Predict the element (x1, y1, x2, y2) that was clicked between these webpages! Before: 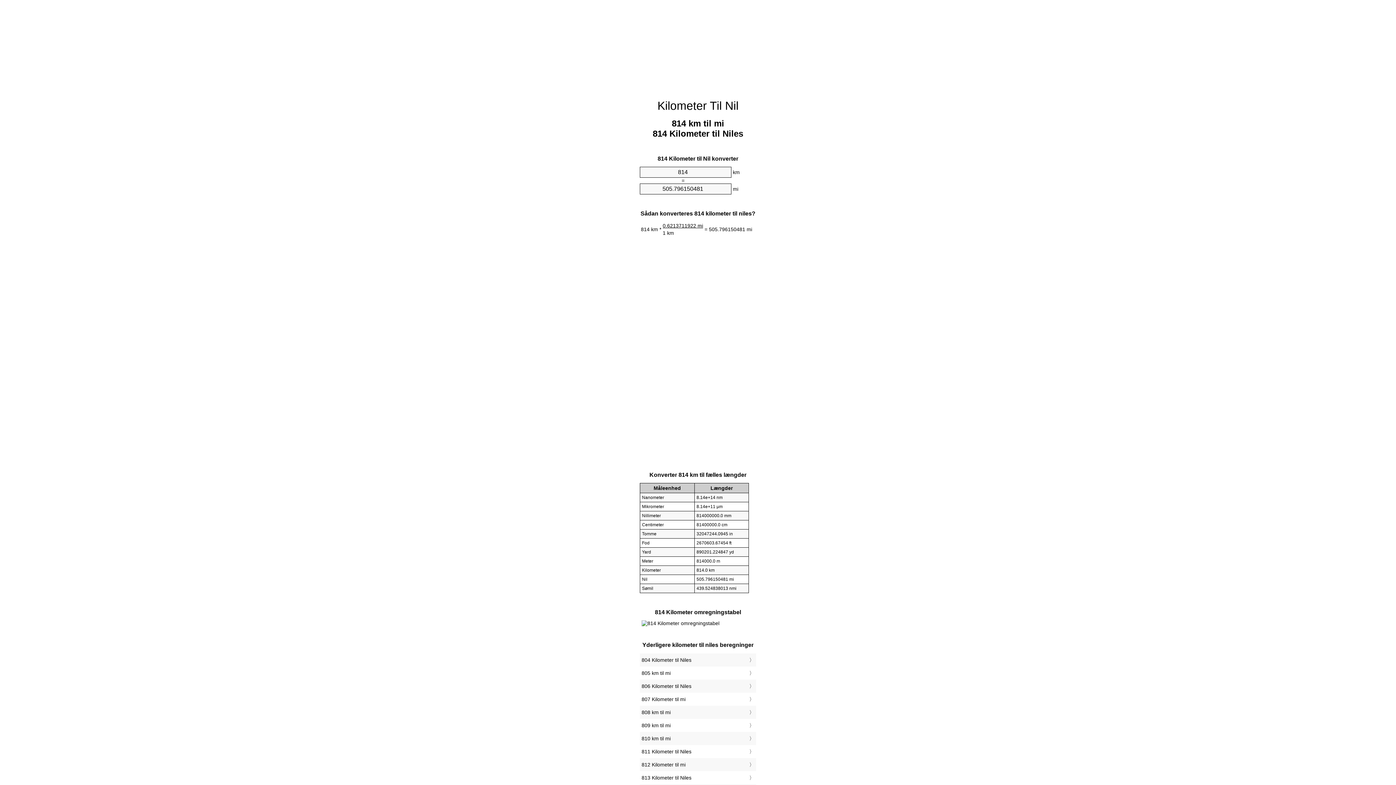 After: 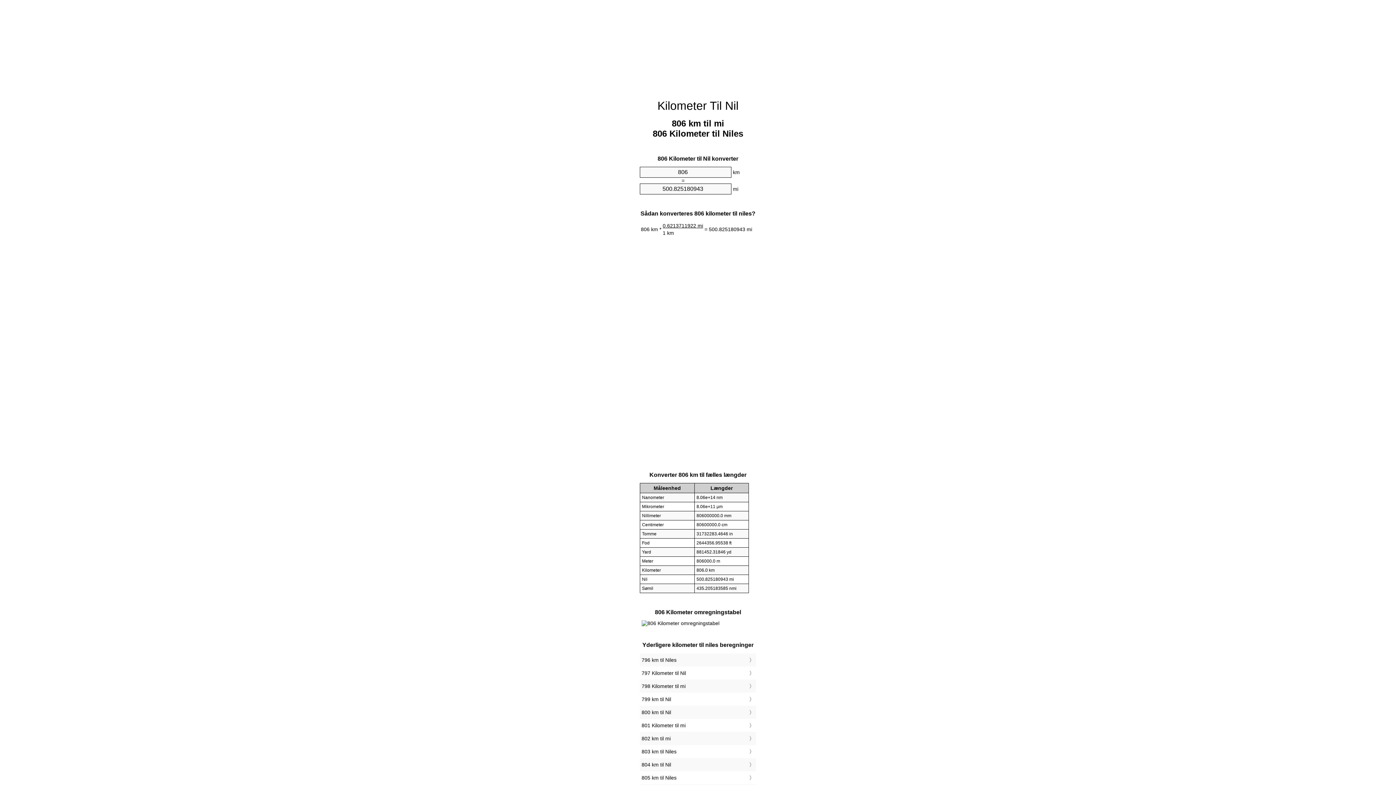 Action: bbox: (641, 681, 754, 691) label: 806 Kilometer til Niles